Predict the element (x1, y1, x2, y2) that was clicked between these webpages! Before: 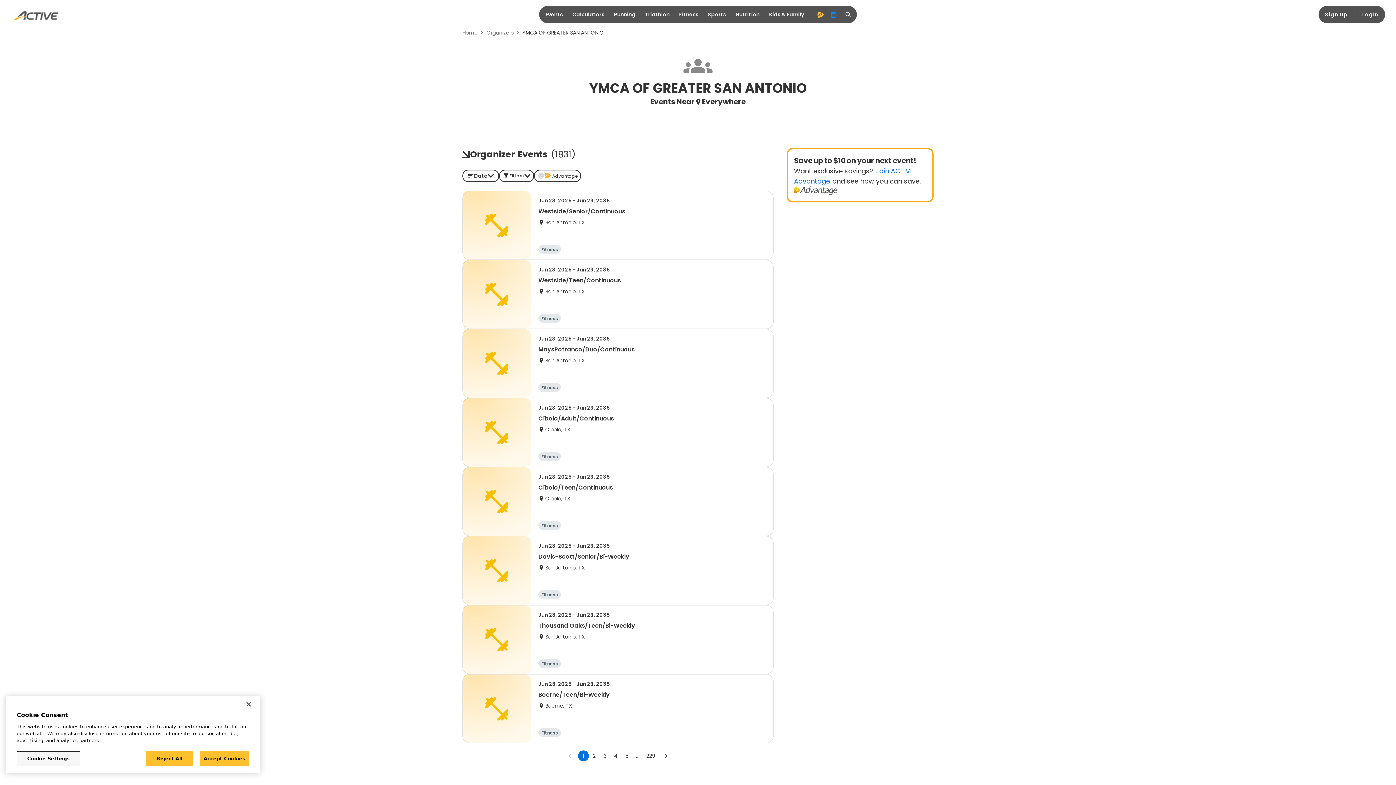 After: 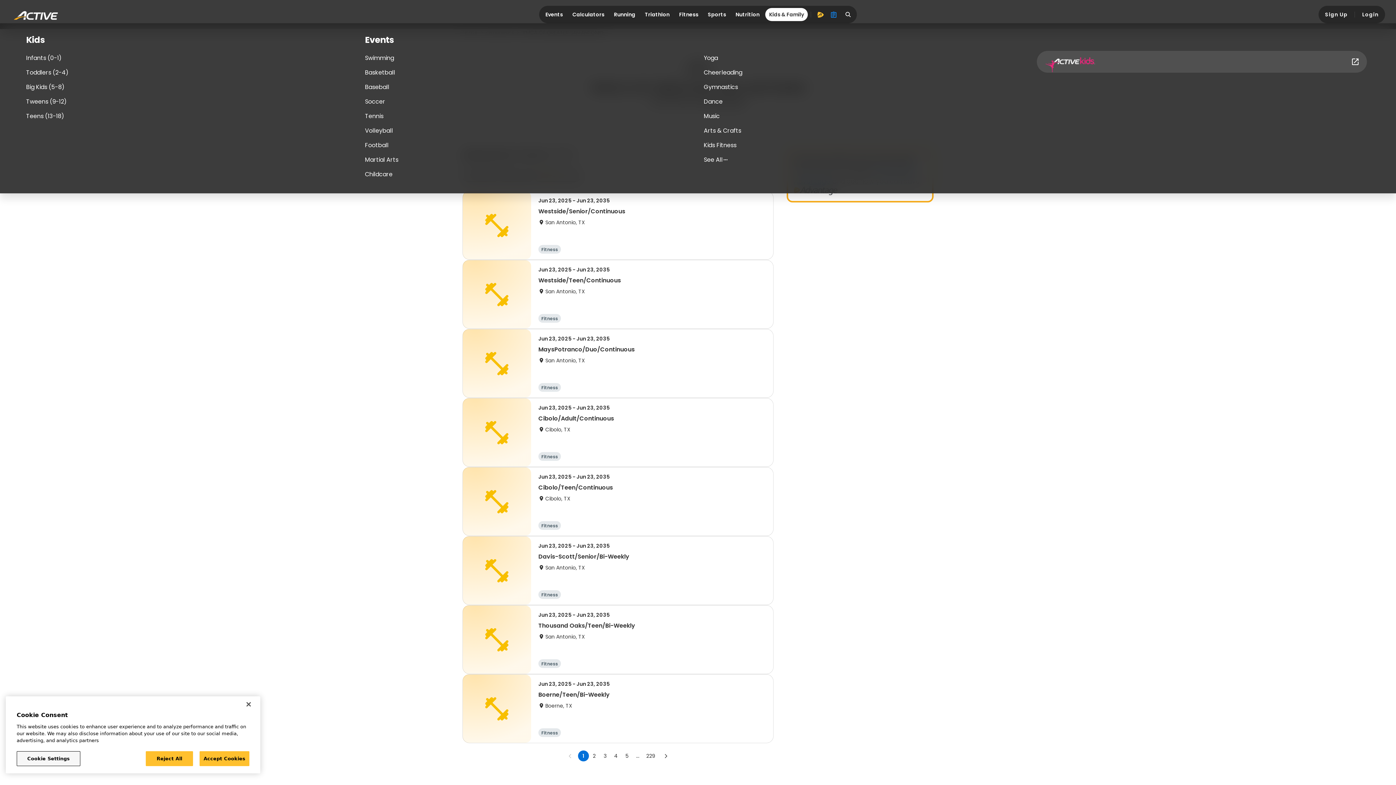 Action: label: Kids & Family bbox: (765, 8, 808, 21)